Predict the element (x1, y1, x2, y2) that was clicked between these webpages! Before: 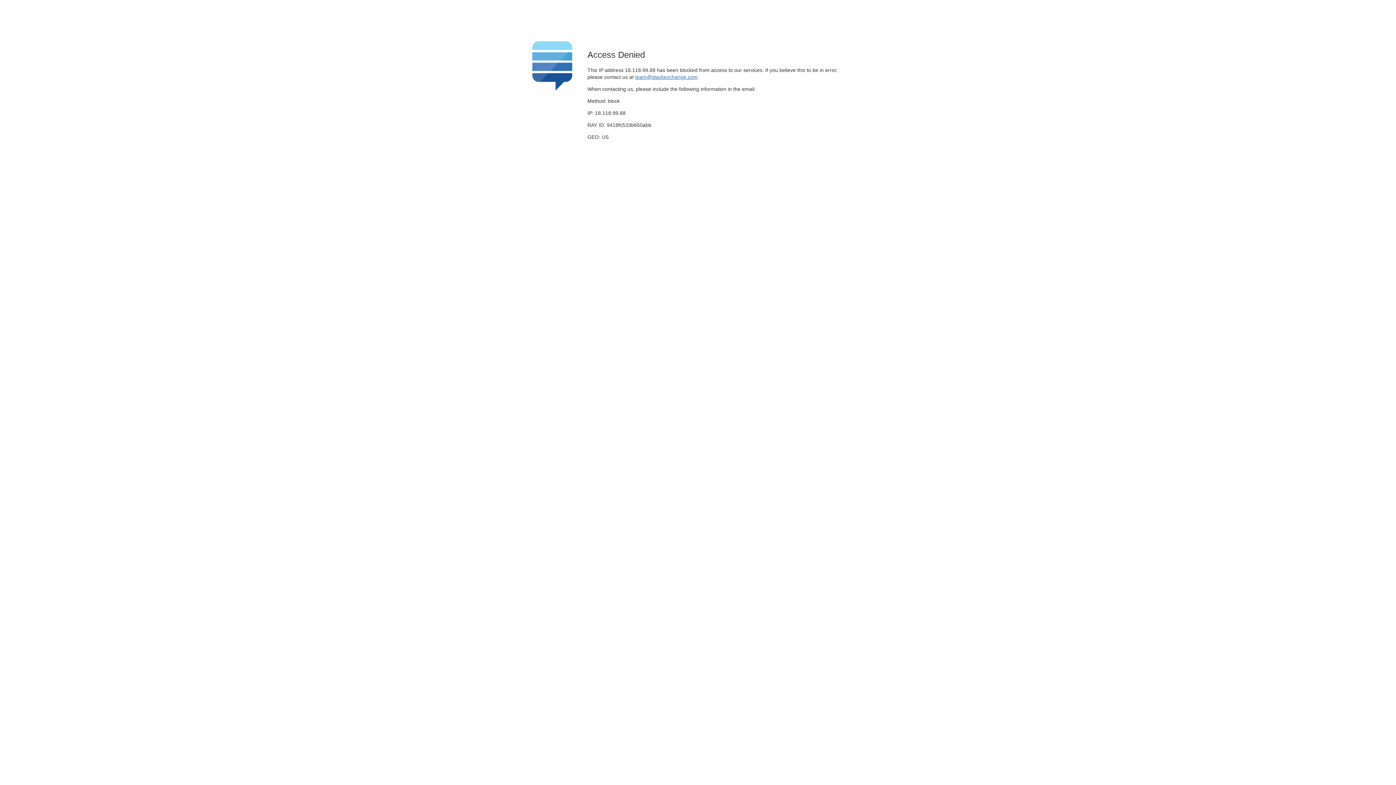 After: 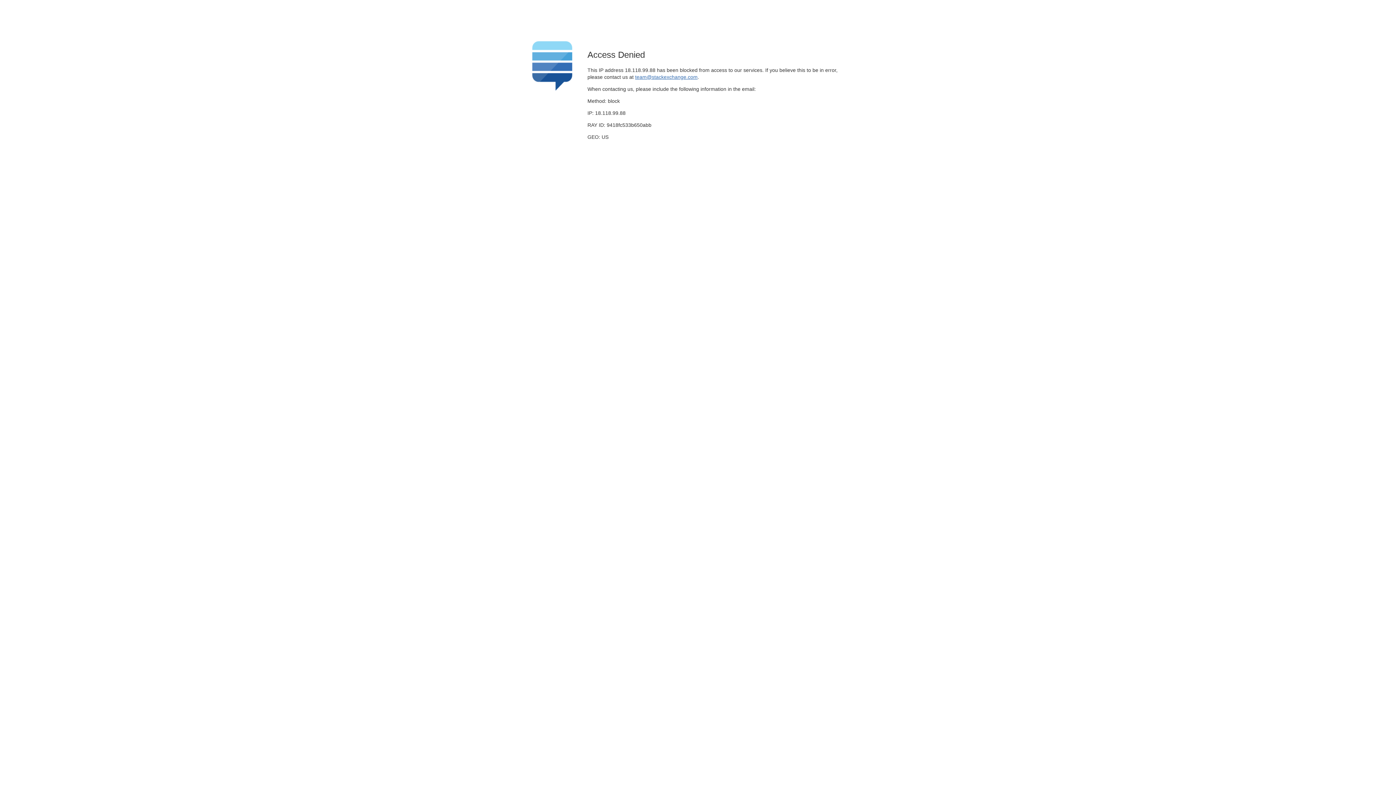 Action: bbox: (635, 74, 697, 79) label: team@stackexchange.com